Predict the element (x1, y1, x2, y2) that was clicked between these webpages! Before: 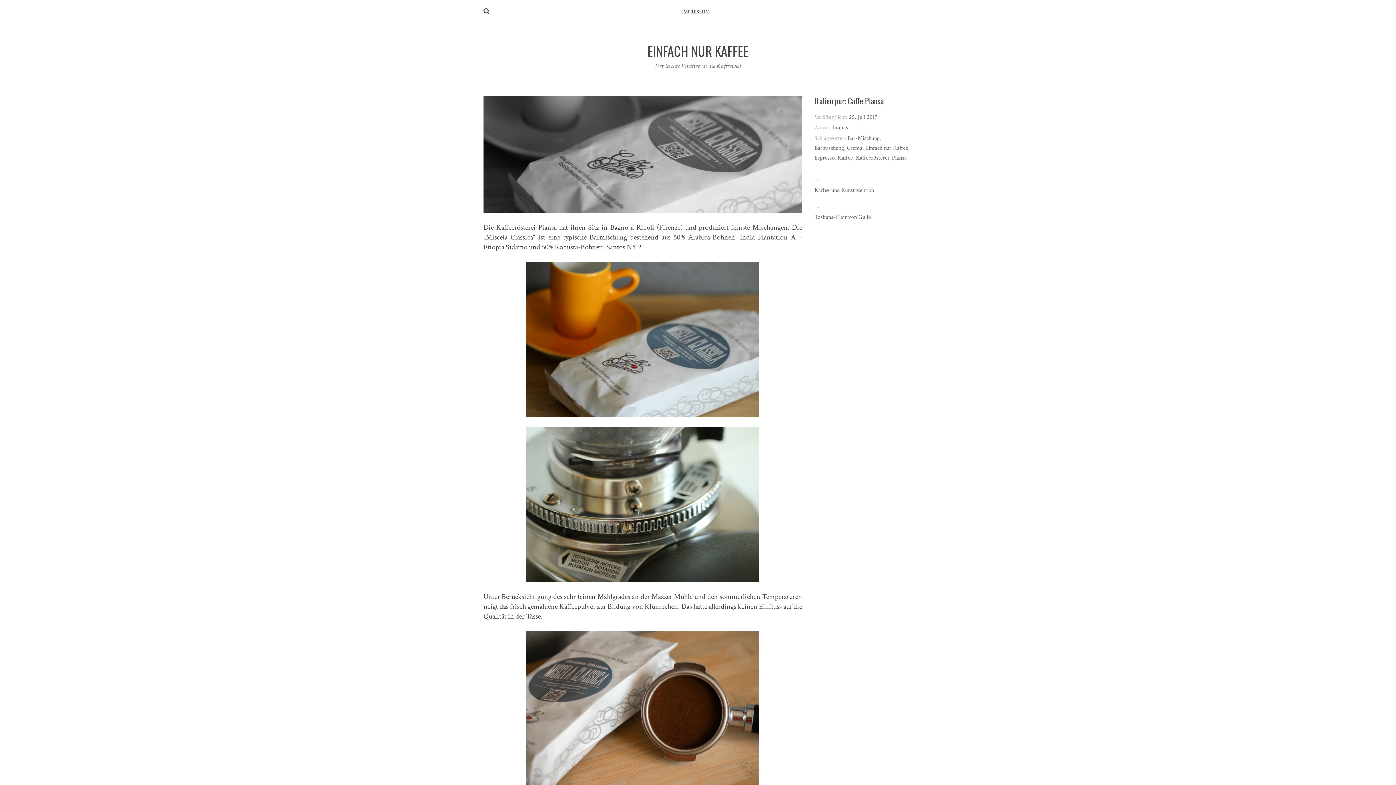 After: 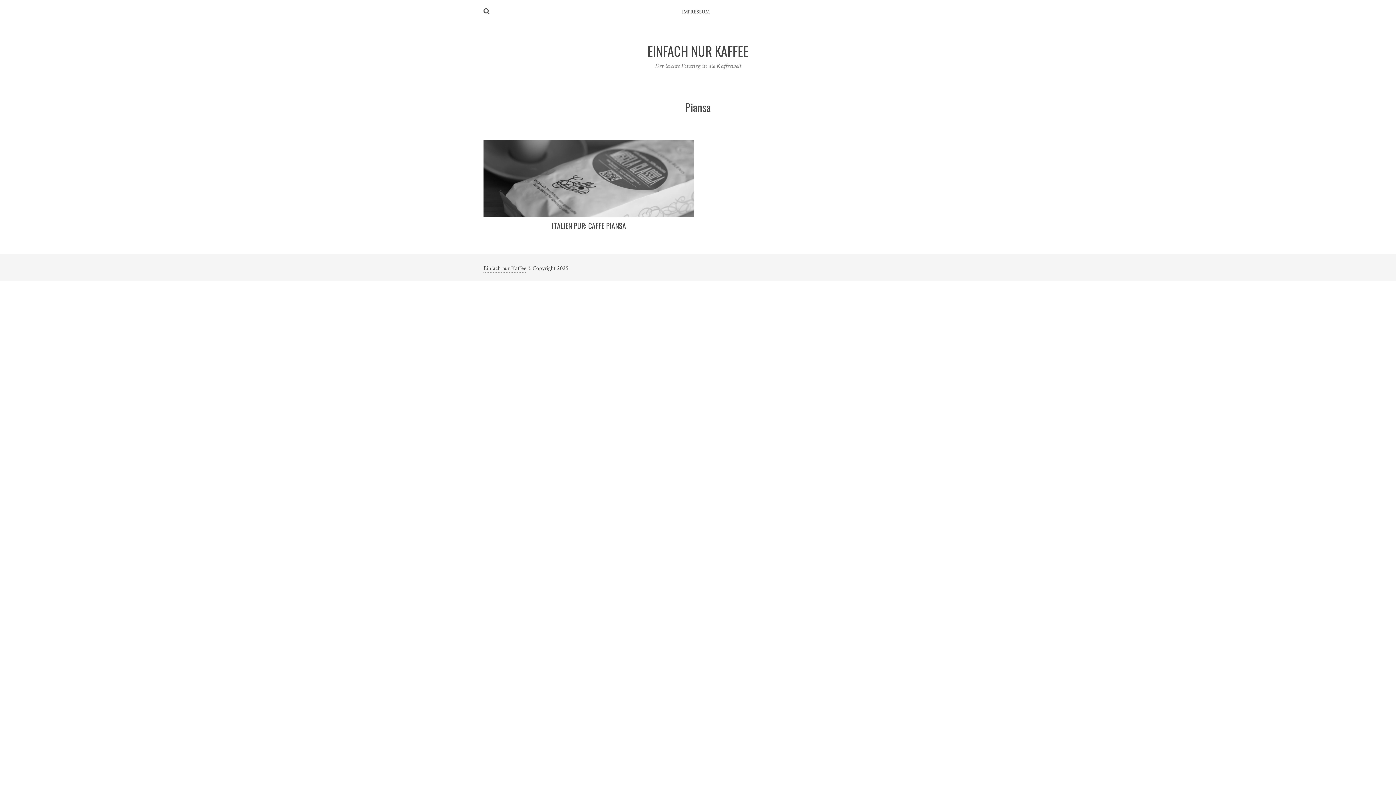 Action: bbox: (892, 154, 907, 161) label: Piansa